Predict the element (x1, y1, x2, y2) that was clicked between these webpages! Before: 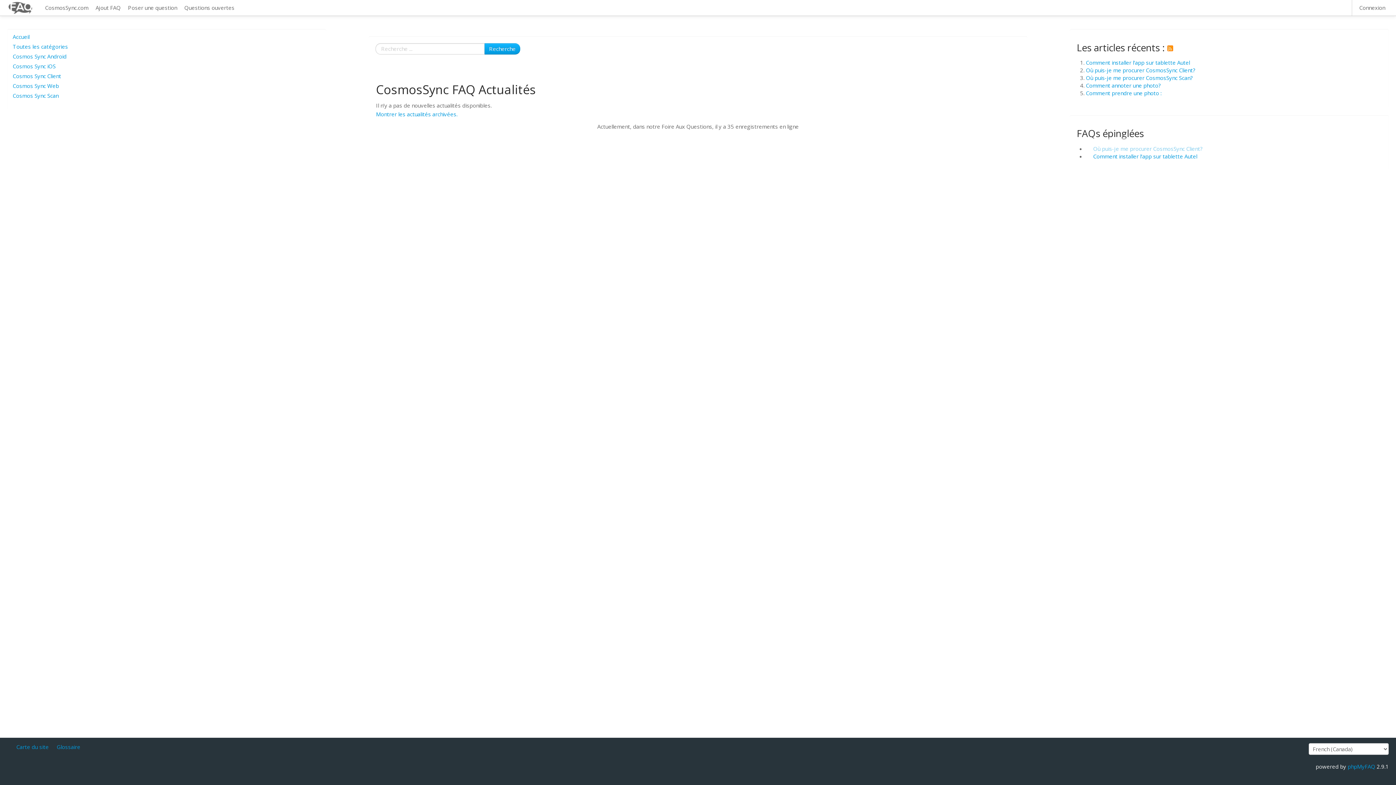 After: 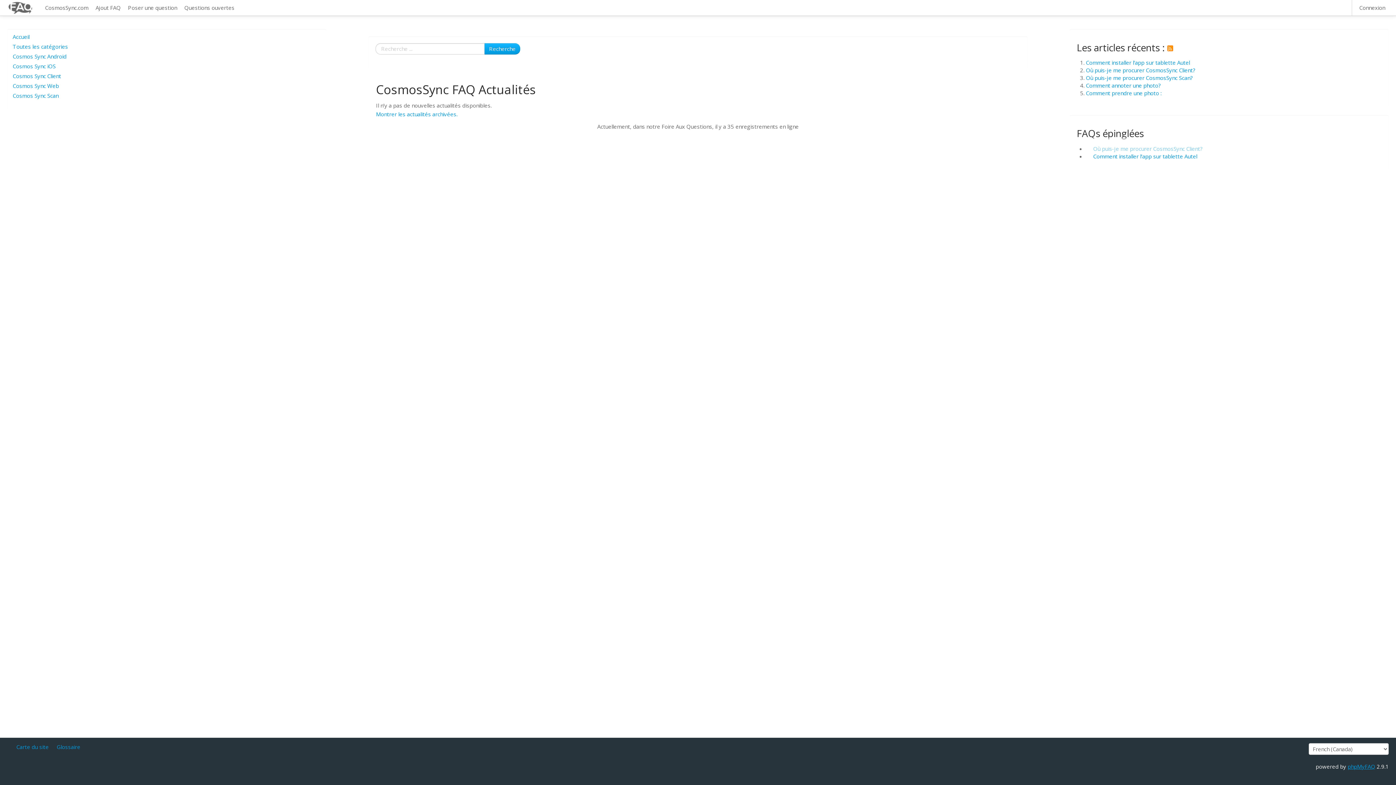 Action: bbox: (1348, 763, 1375, 770) label: phpMyFAQ